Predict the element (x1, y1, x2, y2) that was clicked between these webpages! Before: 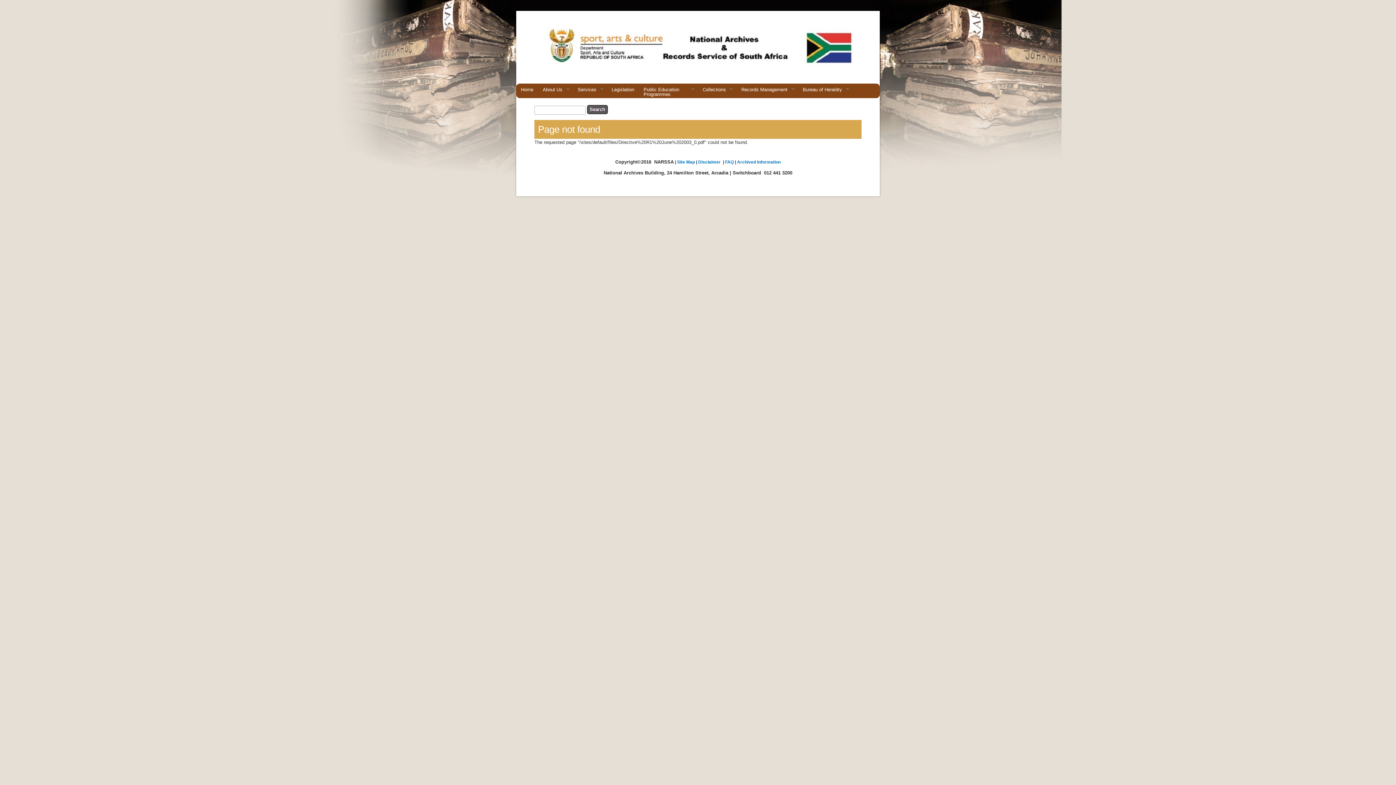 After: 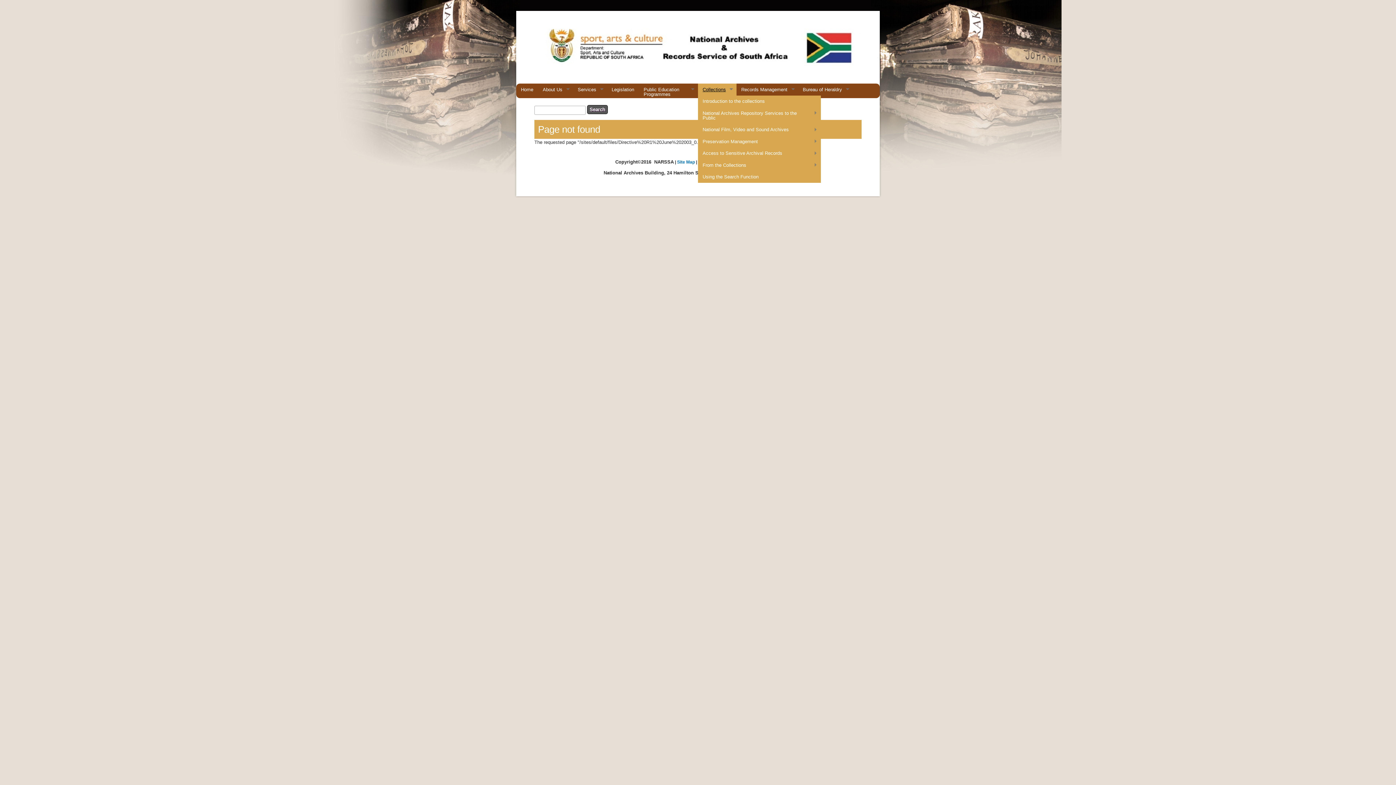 Action: label: Collections
» bbox: (698, 83, 736, 95)